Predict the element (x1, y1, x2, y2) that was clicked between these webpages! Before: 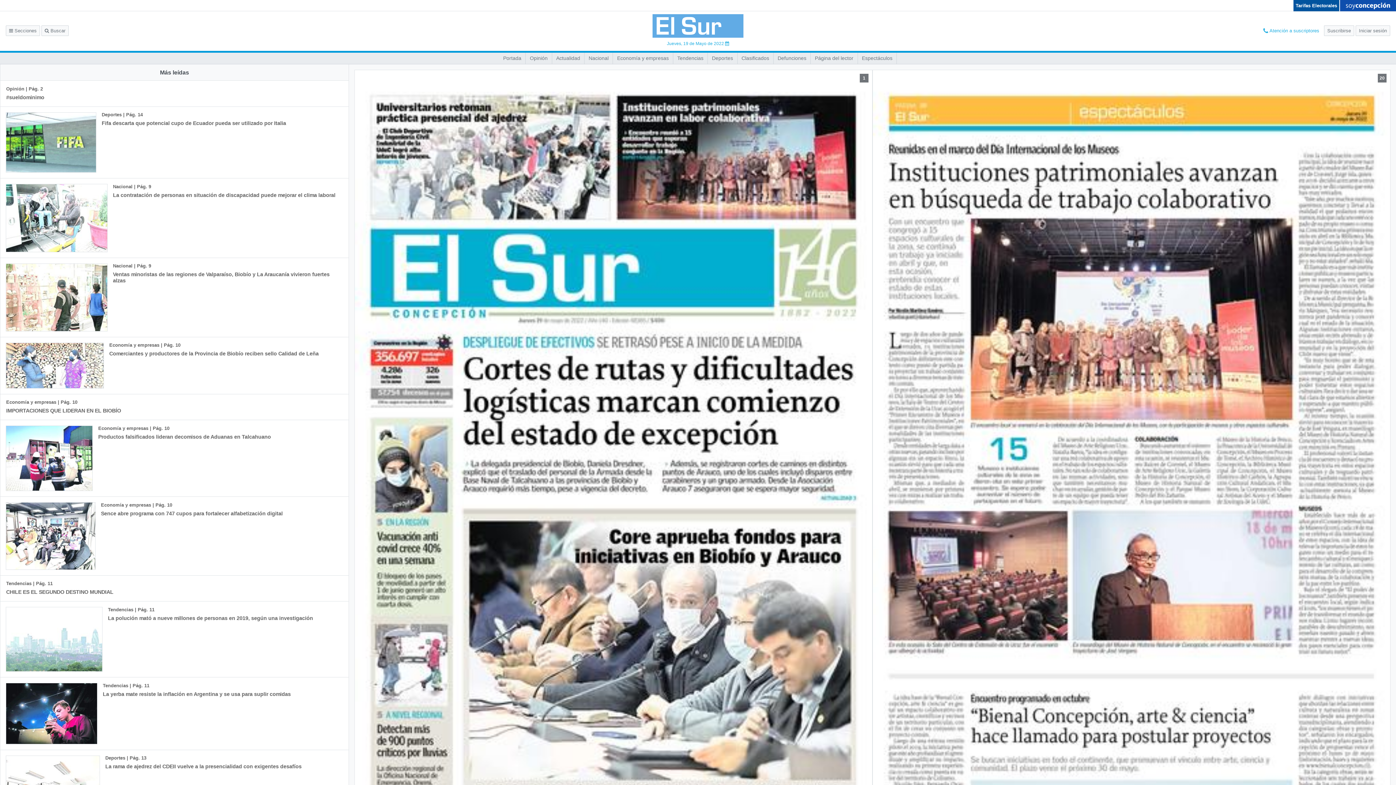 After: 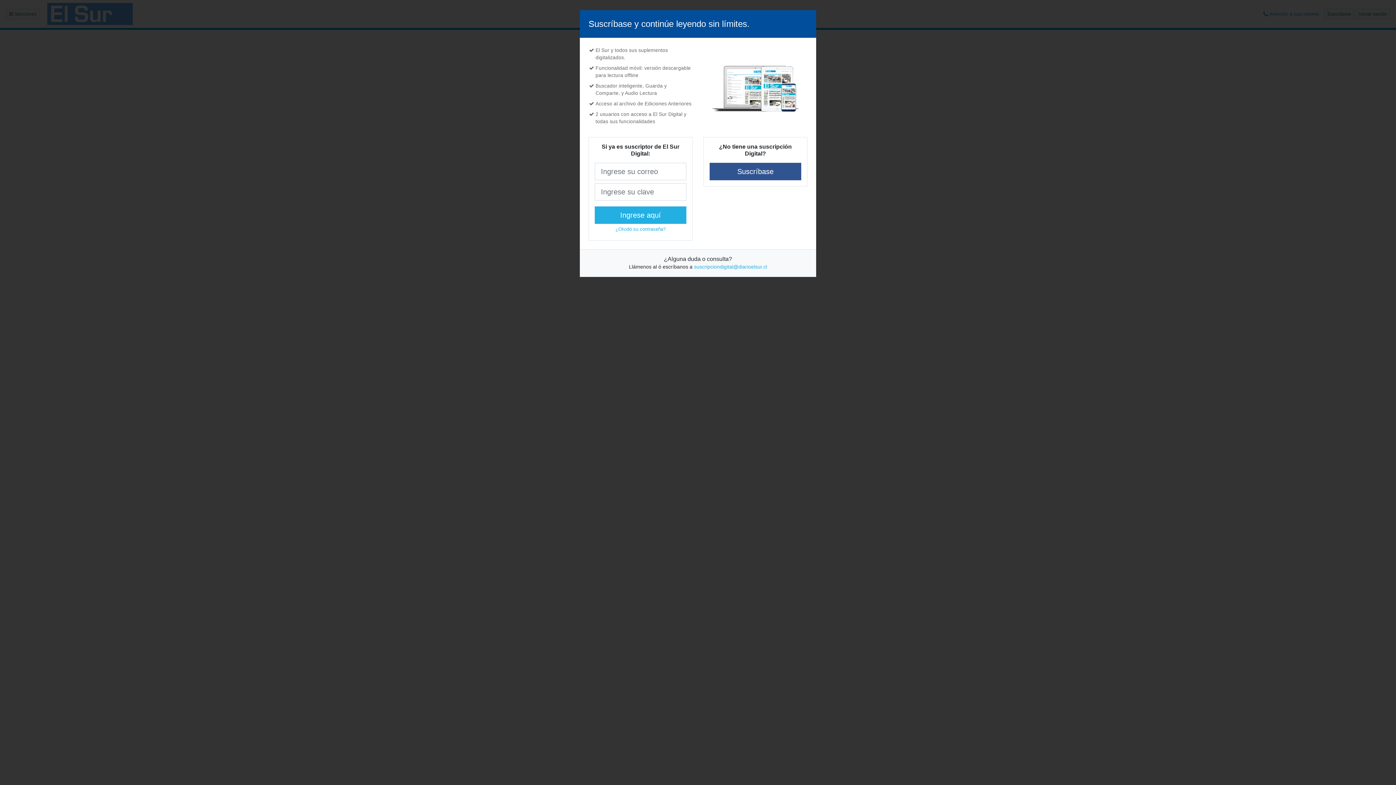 Action: label: Nacional | Pág. 9
La contratación de personas en situación de discapacidad puede mejorar el clima laboral bbox: (0, 178, 348, 257)